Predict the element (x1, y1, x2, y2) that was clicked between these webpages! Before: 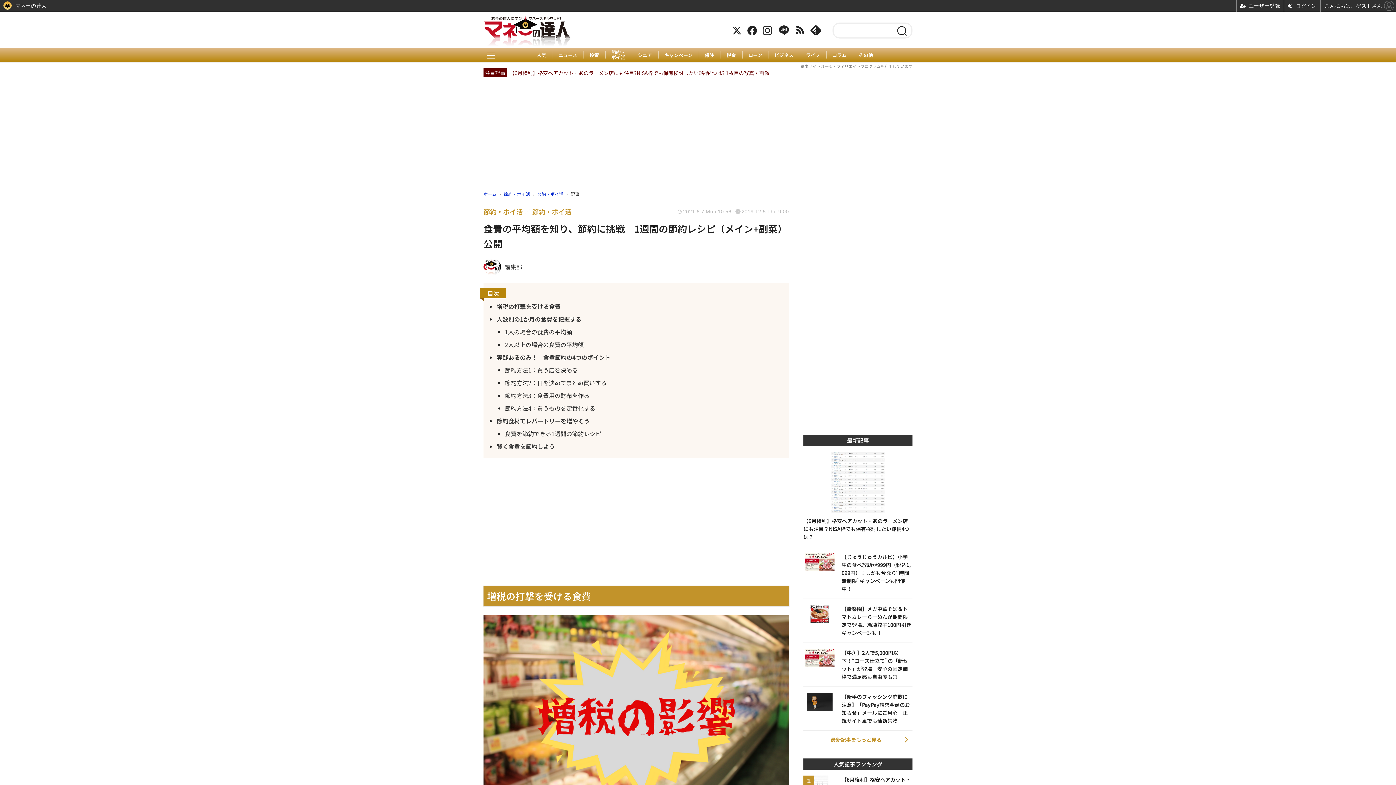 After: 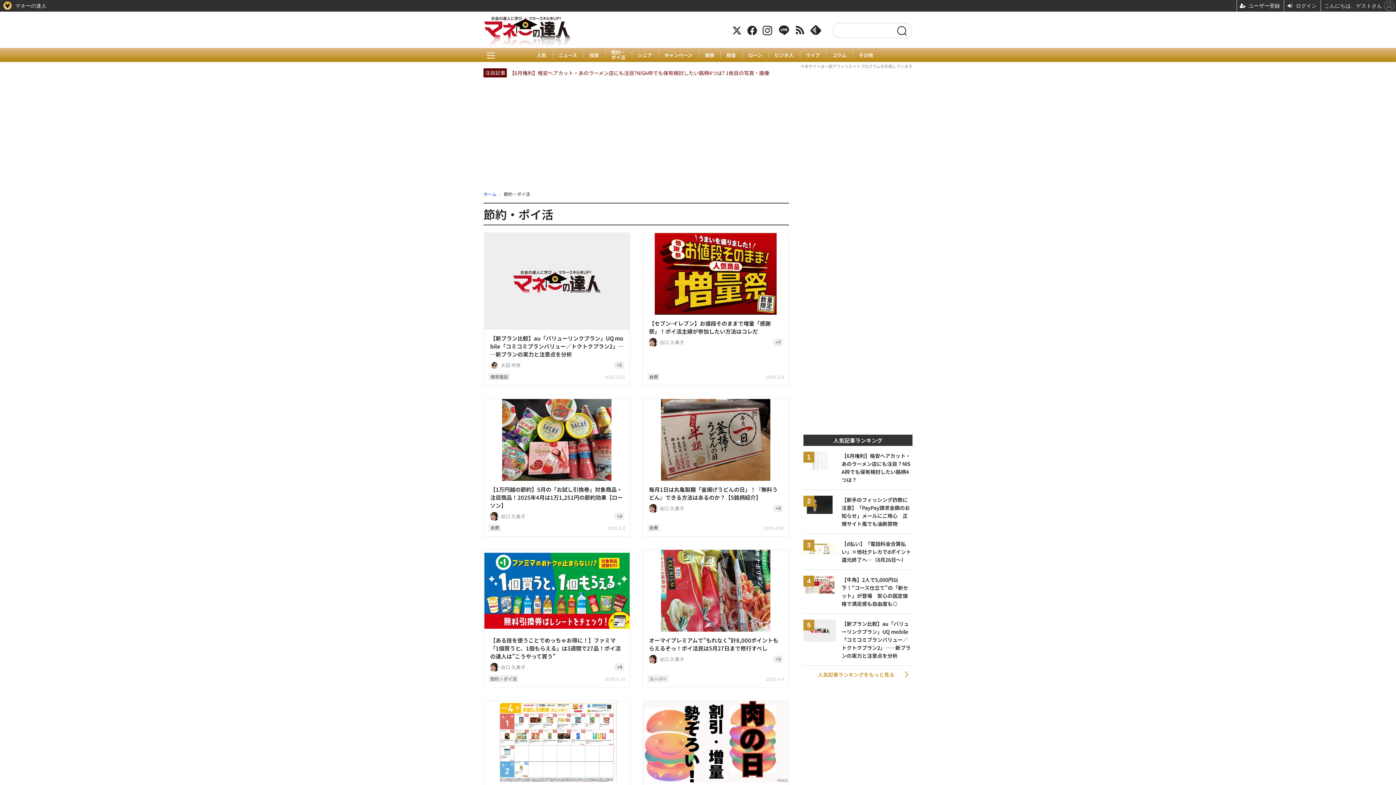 Action: label: 節約・ポイ活  bbox: (504, 190, 531, 197)